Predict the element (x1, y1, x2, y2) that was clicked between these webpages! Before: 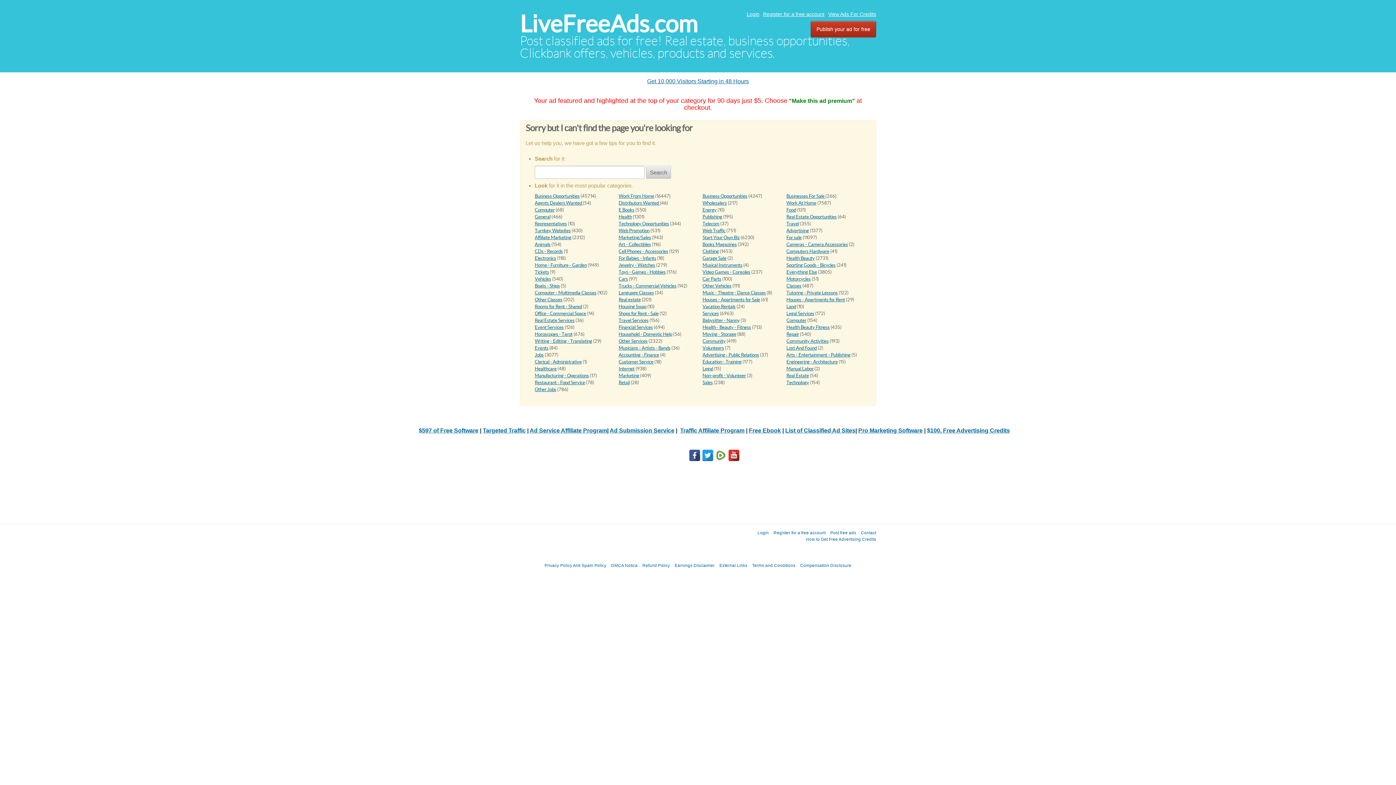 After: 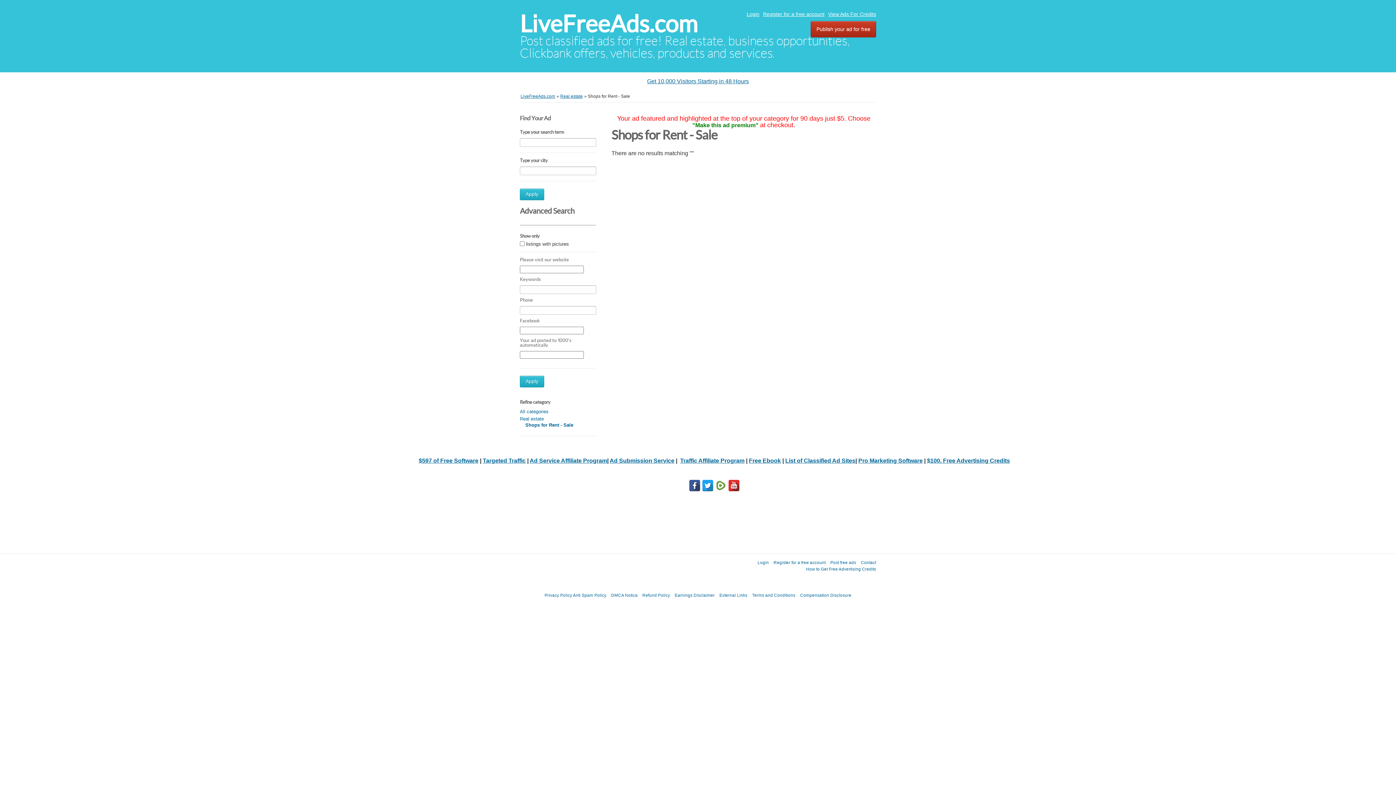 Action: bbox: (618, 310, 658, 316) label: Shops for Rent - Sale